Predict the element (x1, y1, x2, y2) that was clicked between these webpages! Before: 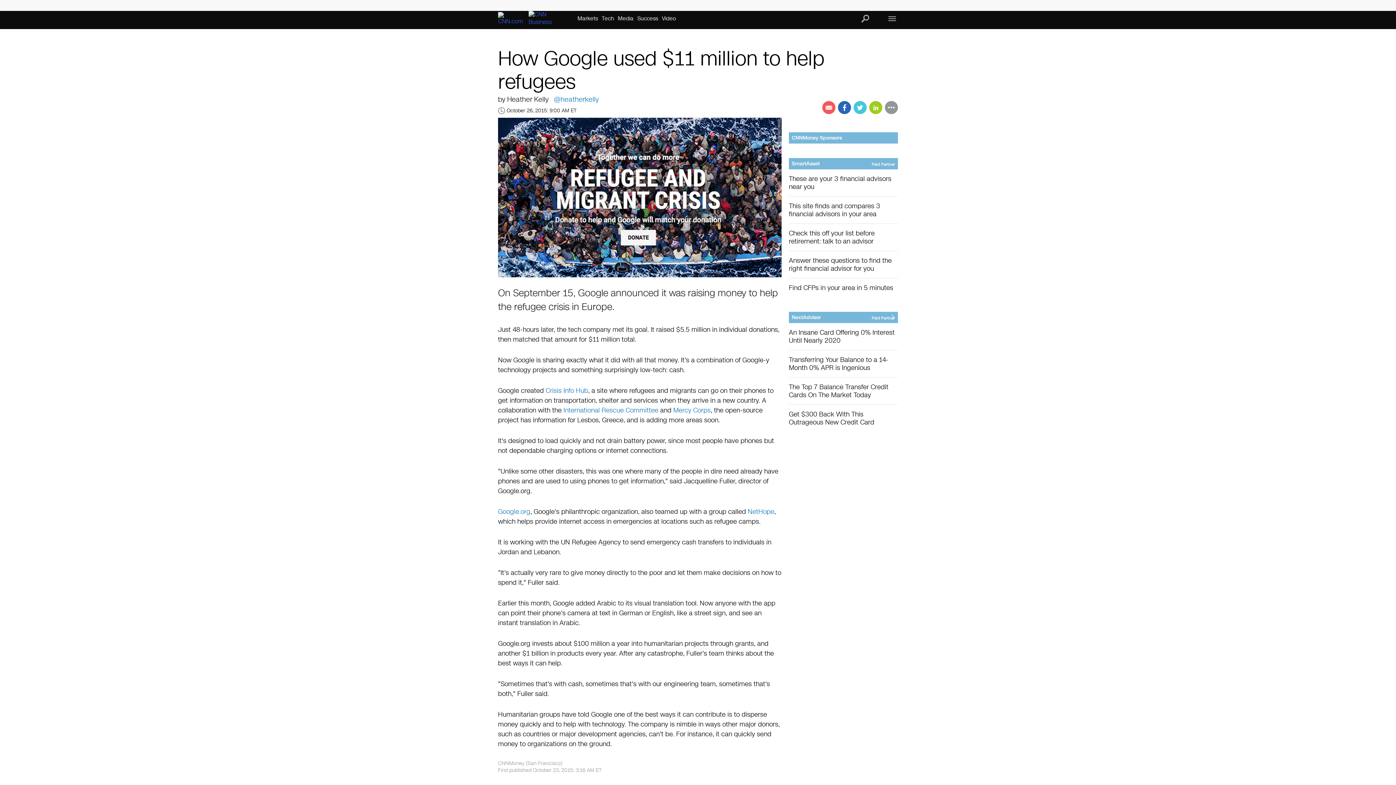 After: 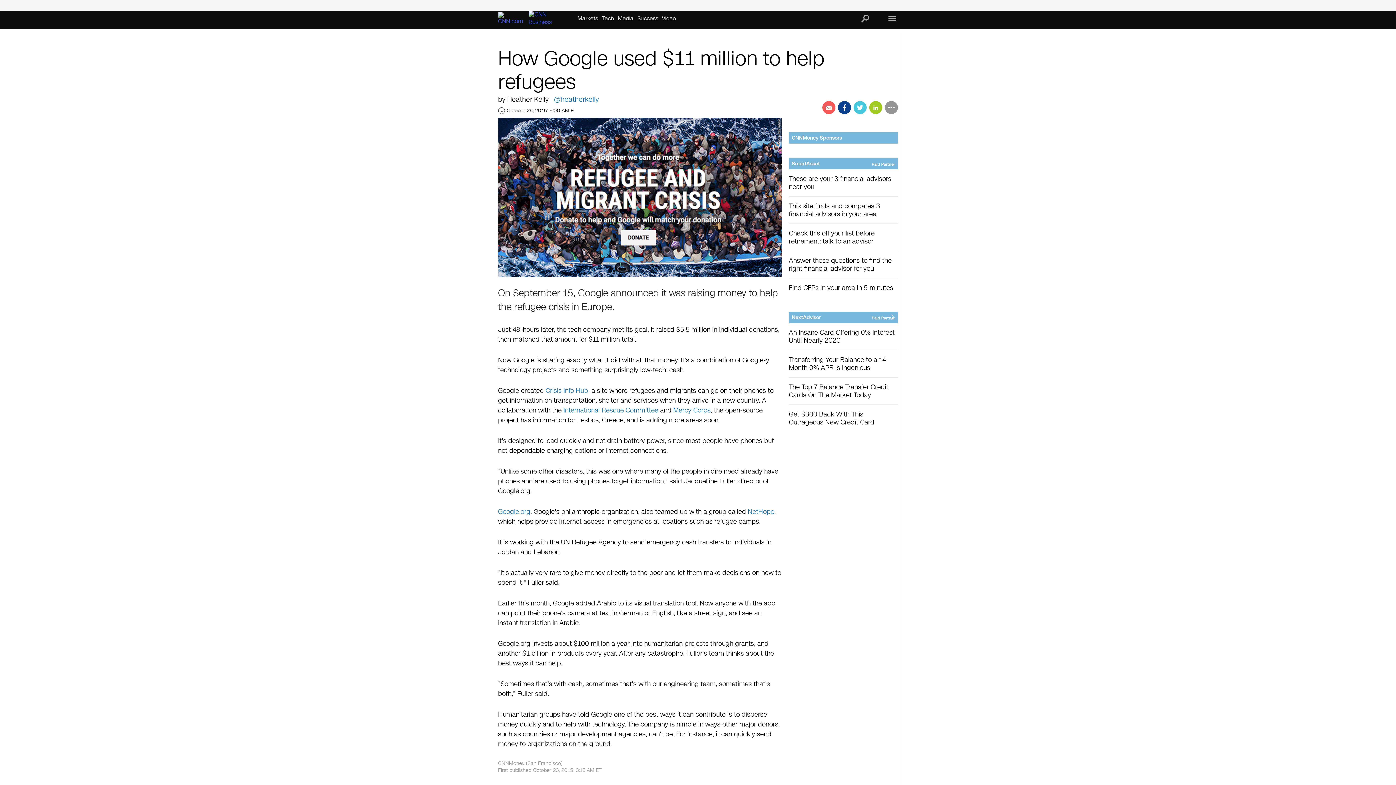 Action: bbox: (838, 101, 851, 114)